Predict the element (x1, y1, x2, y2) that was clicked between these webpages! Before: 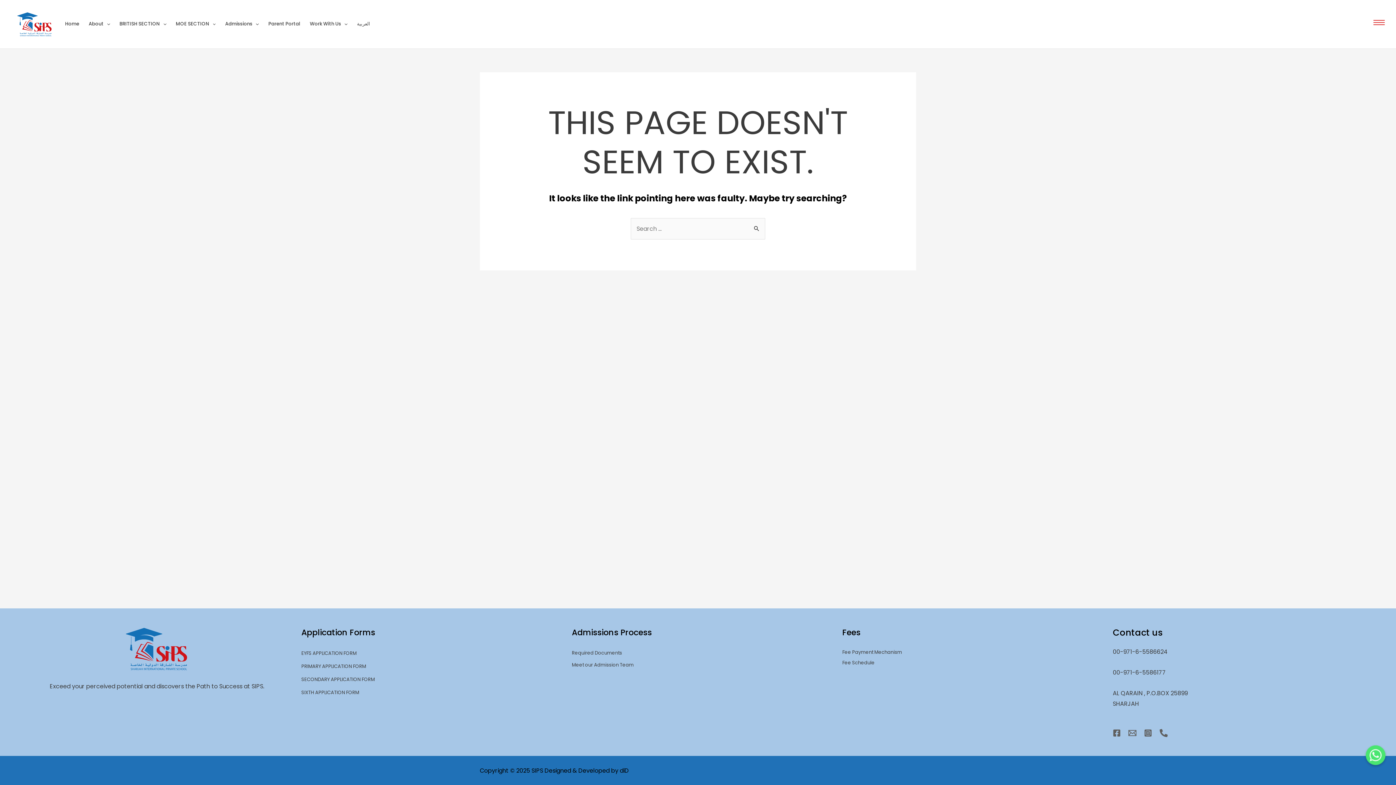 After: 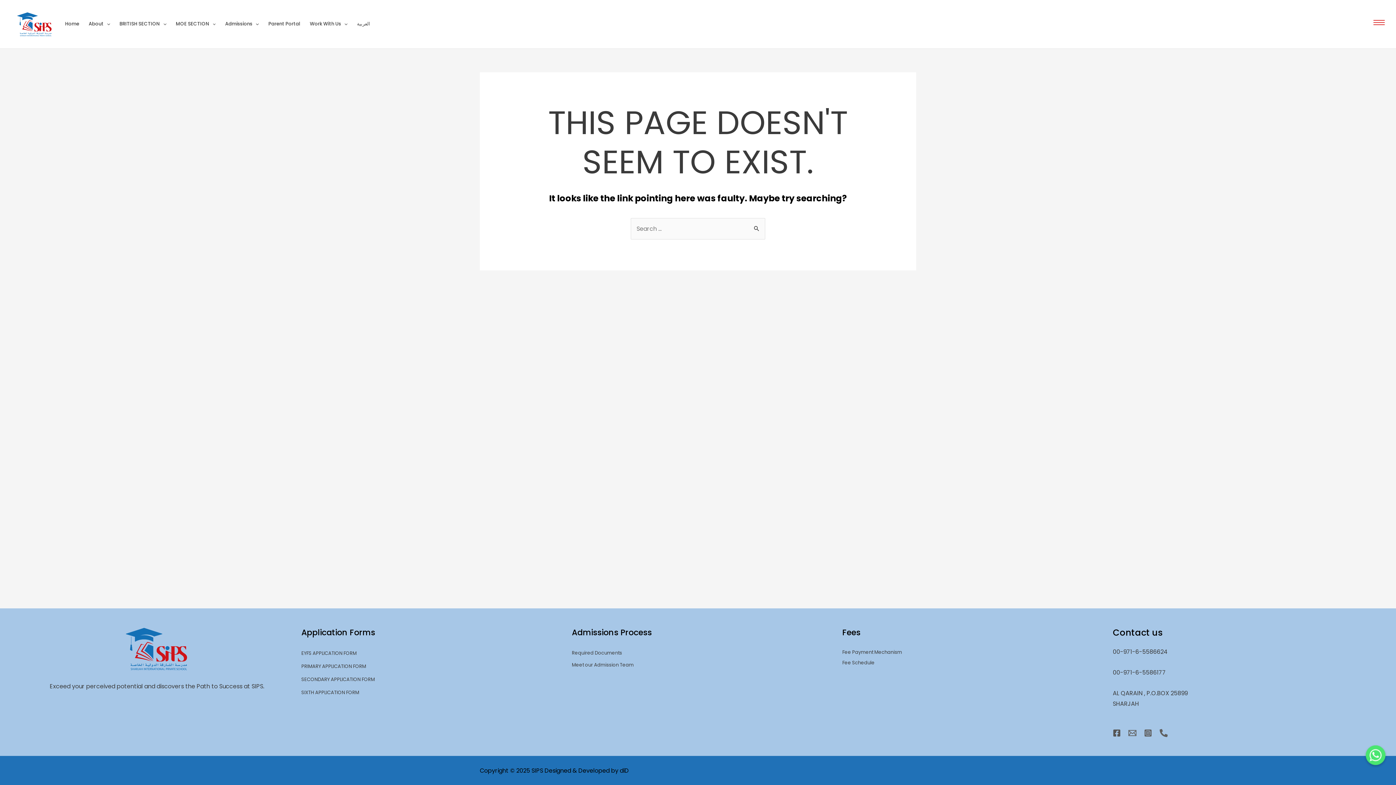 Action: label: Facebook bbox: (1113, 729, 1121, 737)